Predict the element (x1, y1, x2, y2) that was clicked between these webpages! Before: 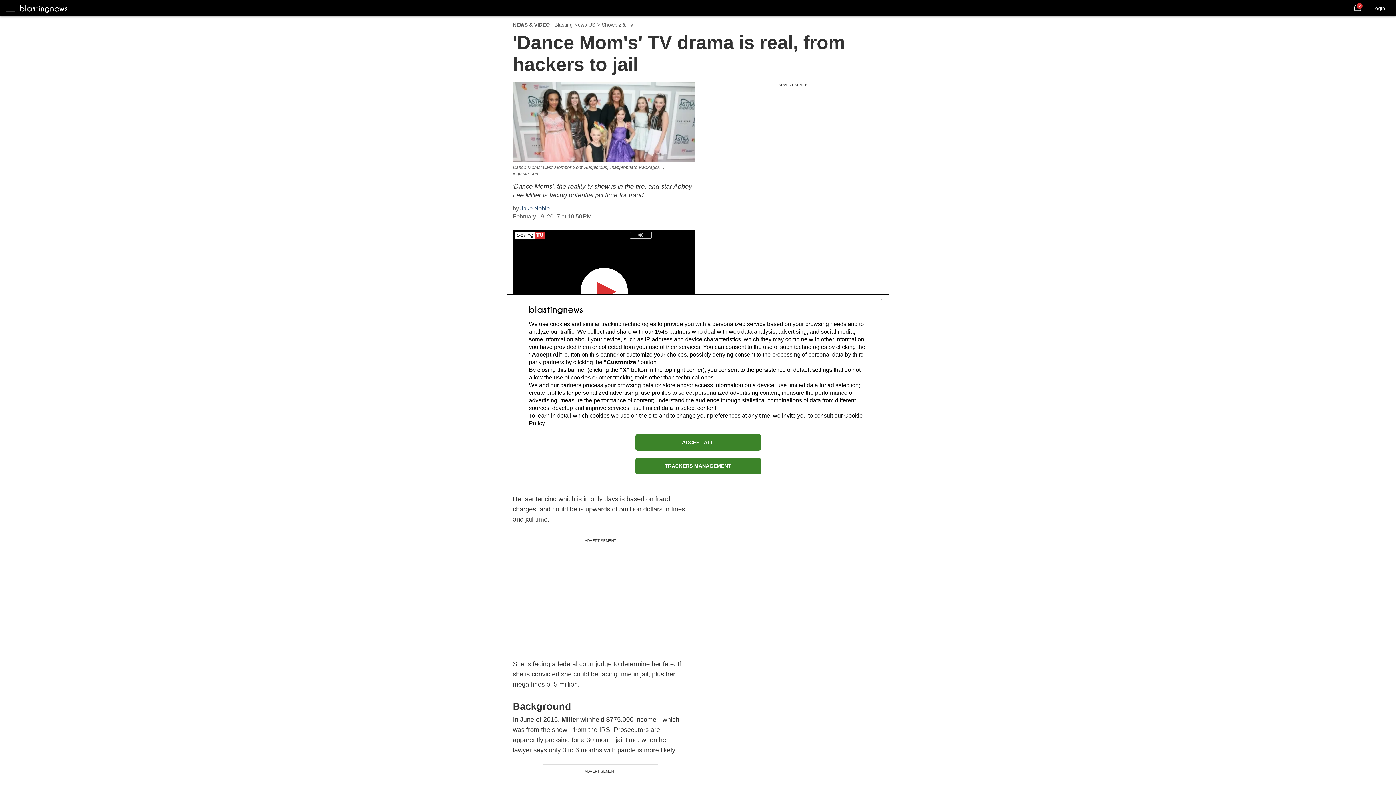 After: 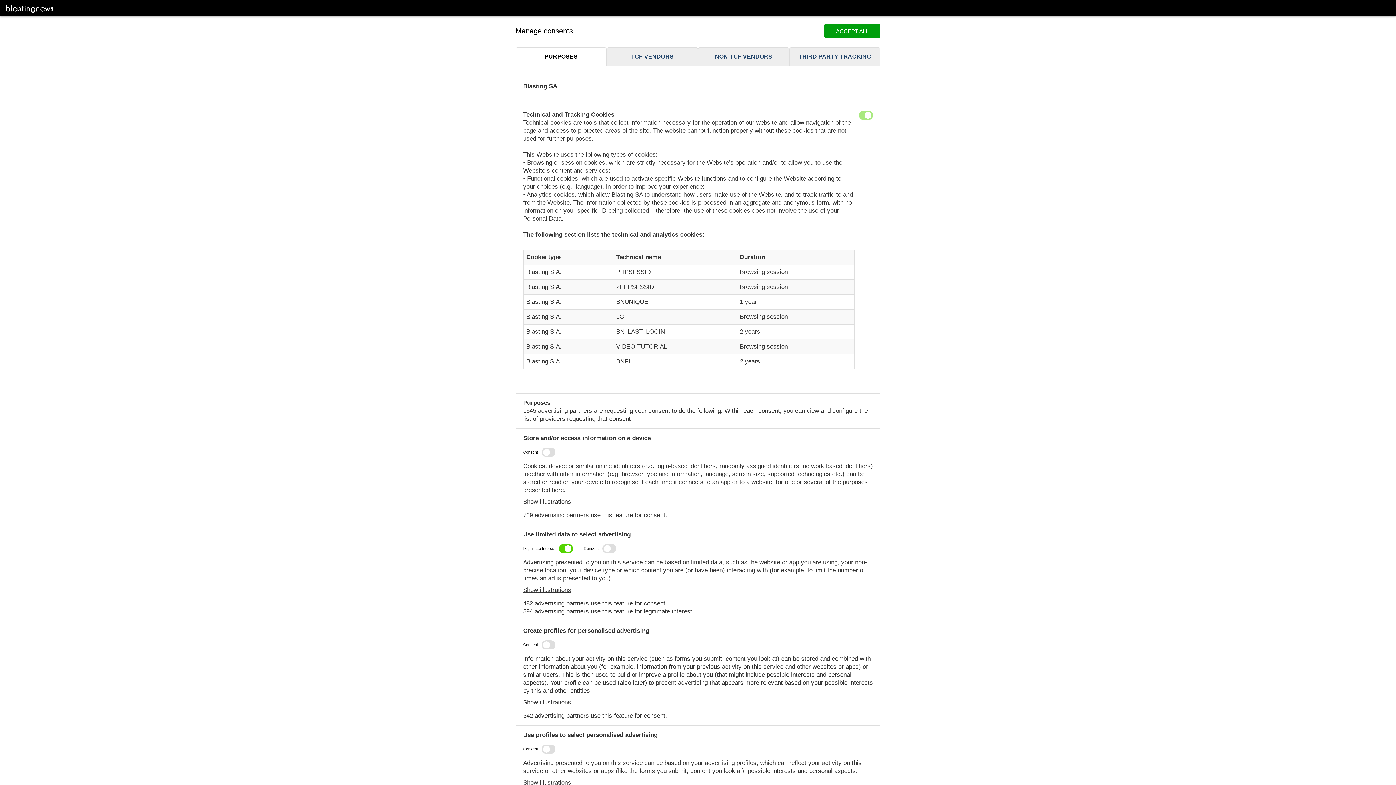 Action: label: TRACKERS MANAGEMENT bbox: (635, 458, 760, 474)